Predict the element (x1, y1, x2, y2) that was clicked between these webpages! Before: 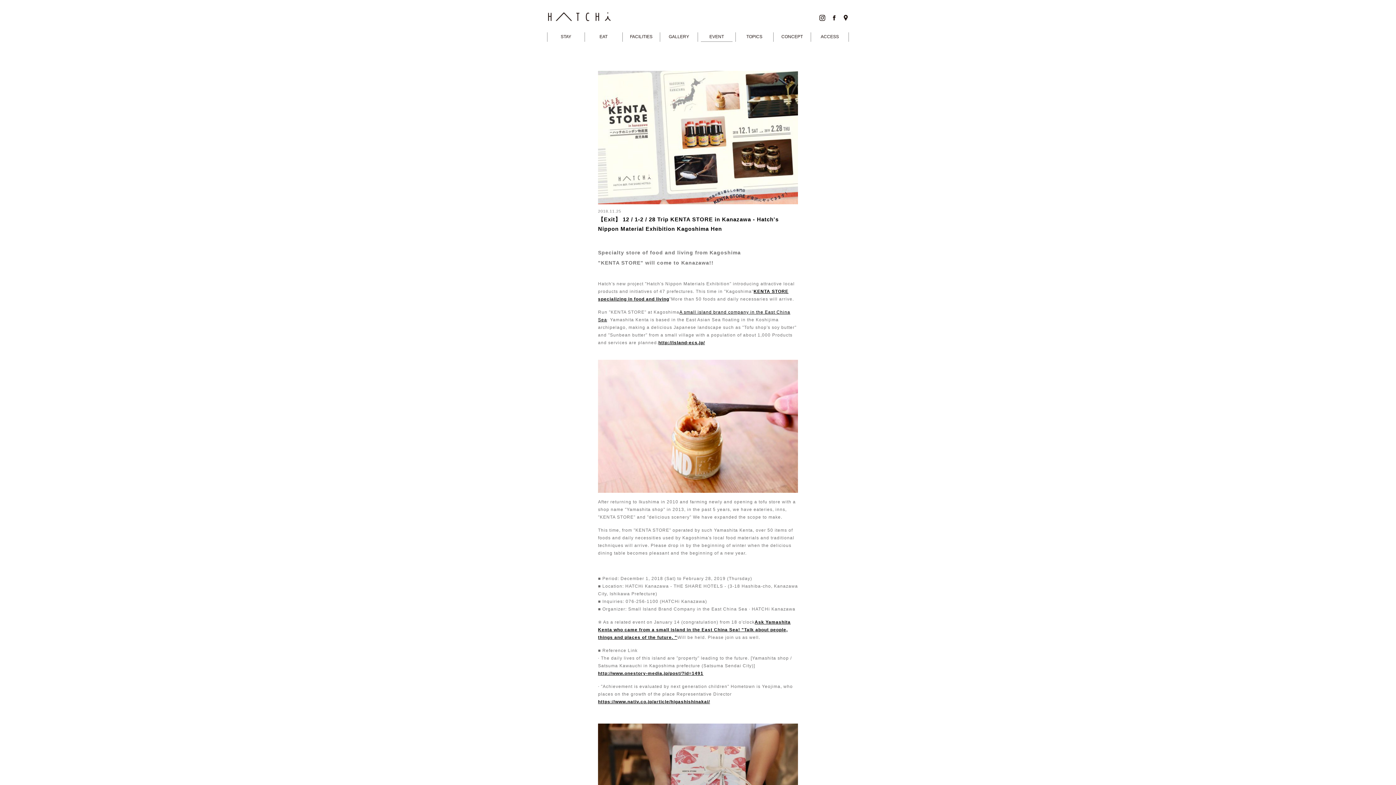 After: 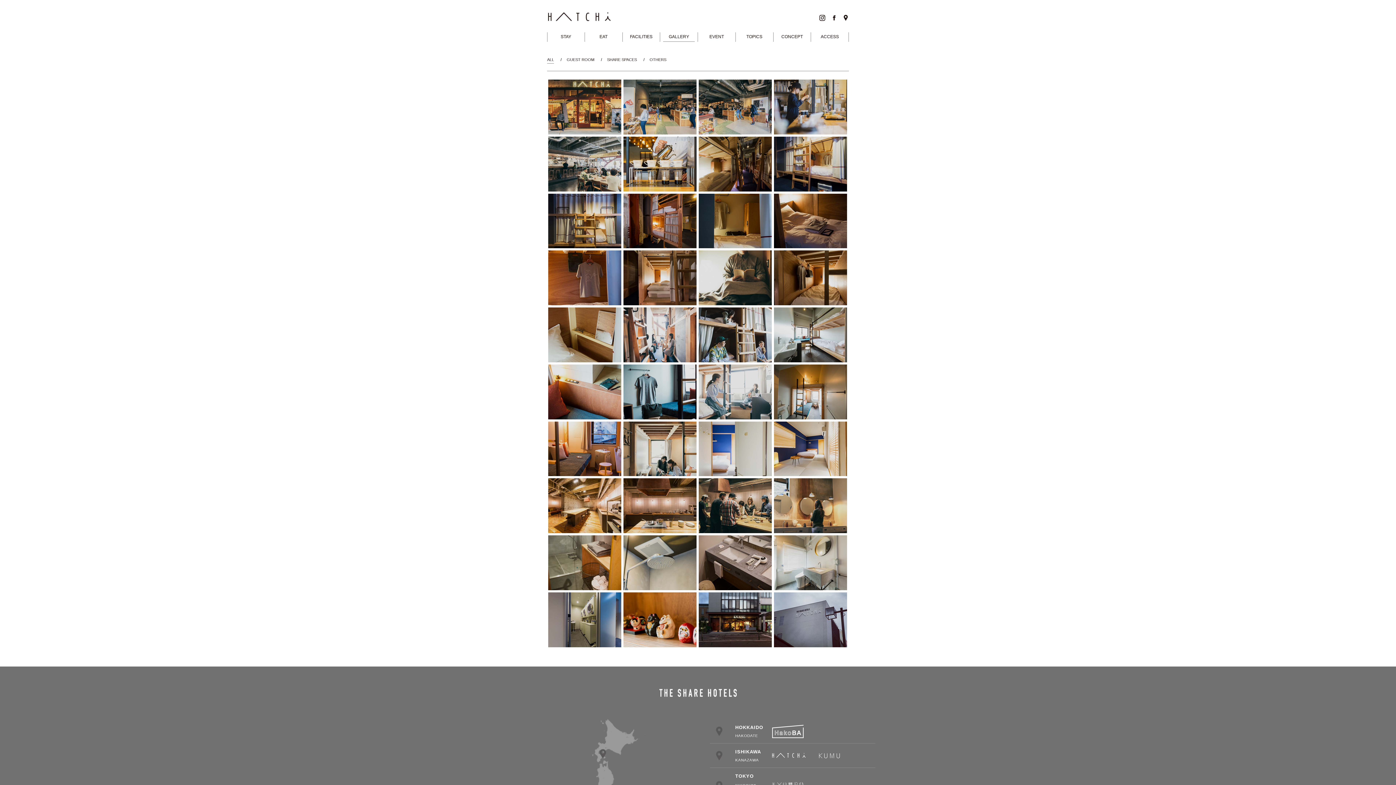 Action: bbox: (663, 32, 694, 41) label: GALLERY